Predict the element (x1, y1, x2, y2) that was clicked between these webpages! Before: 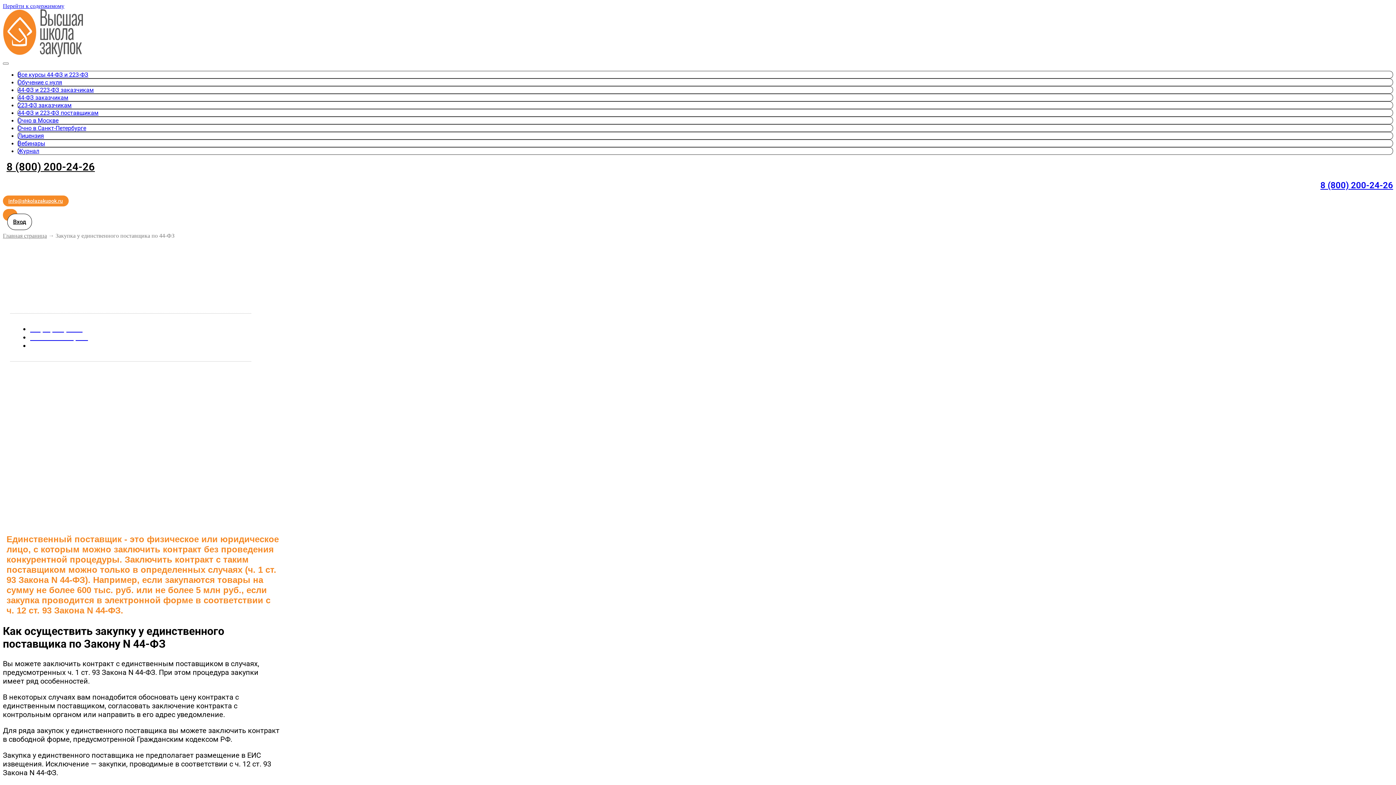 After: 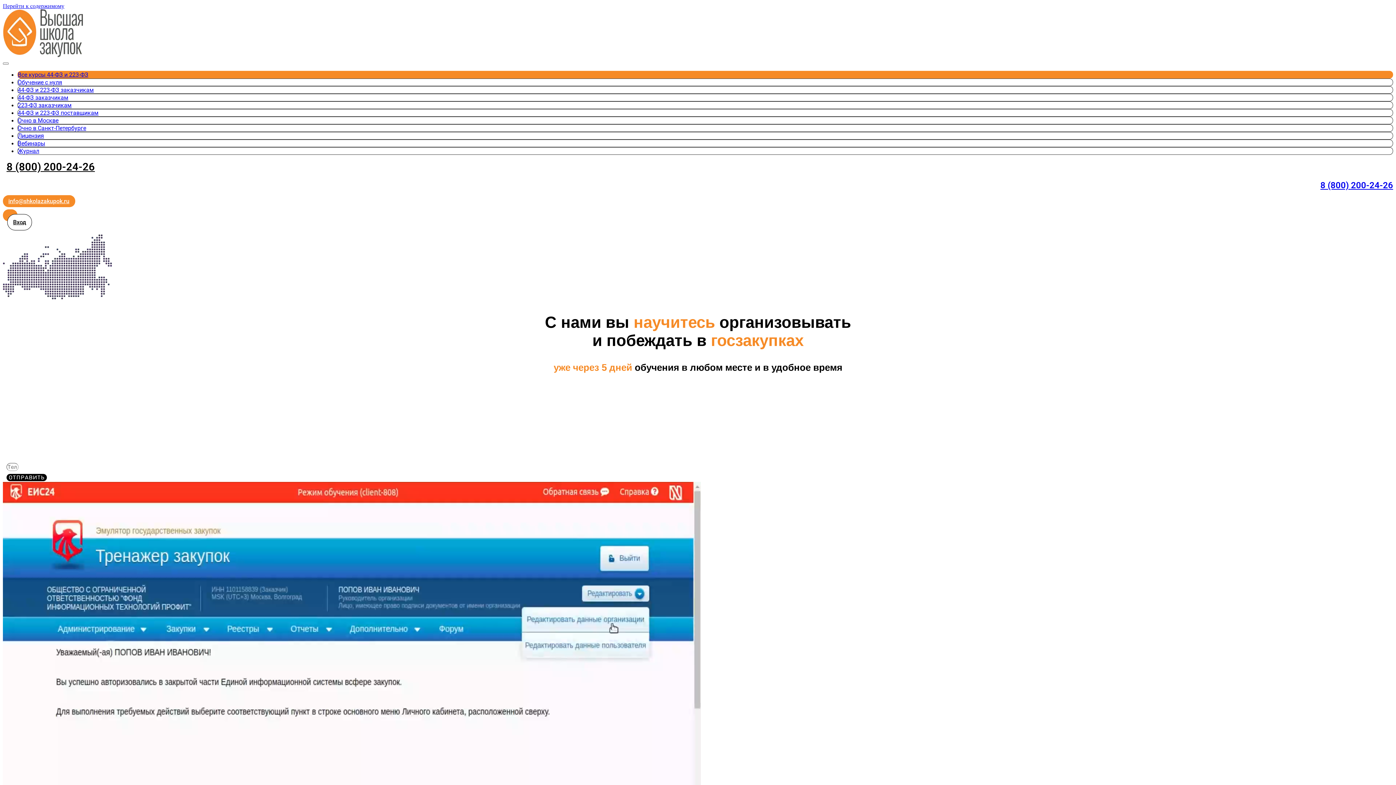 Action: bbox: (2, 52, 82, 58)